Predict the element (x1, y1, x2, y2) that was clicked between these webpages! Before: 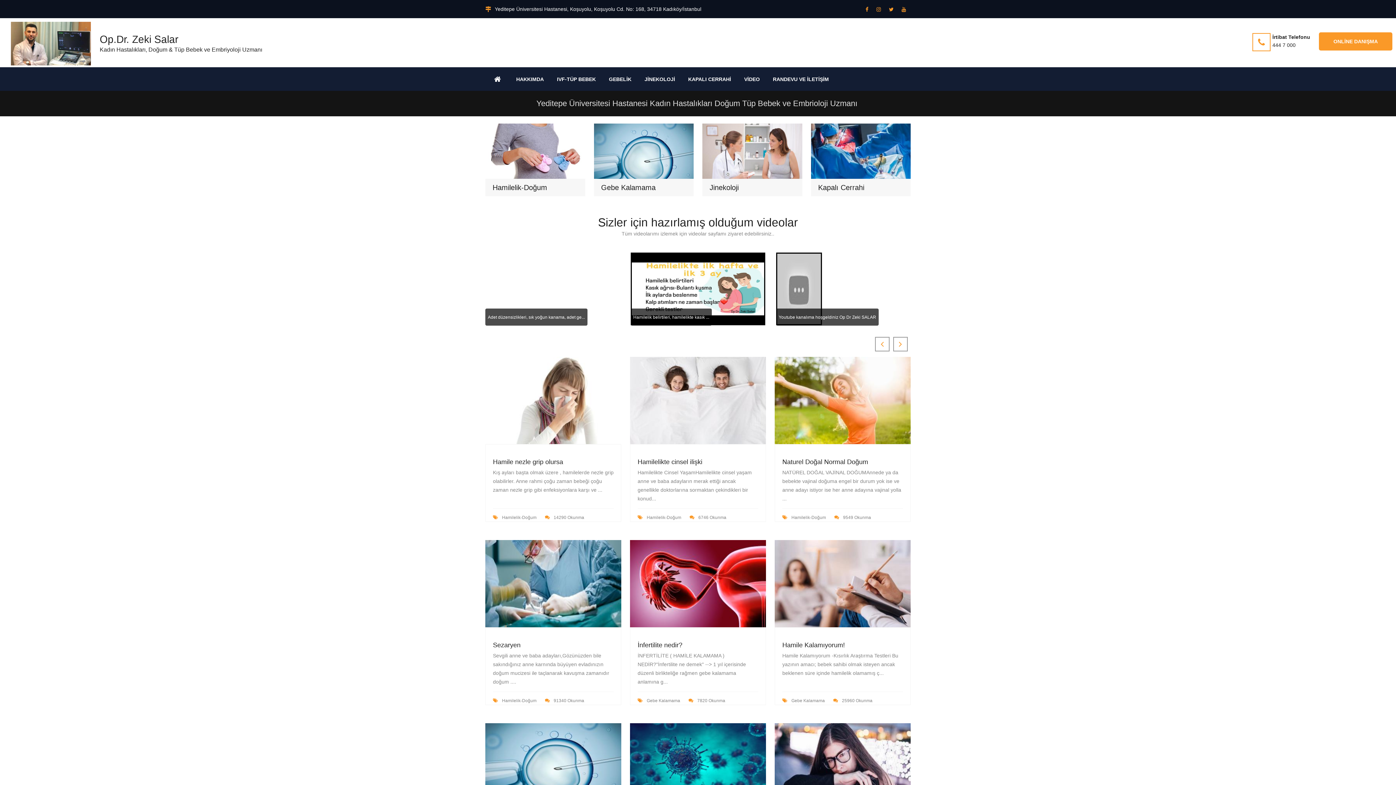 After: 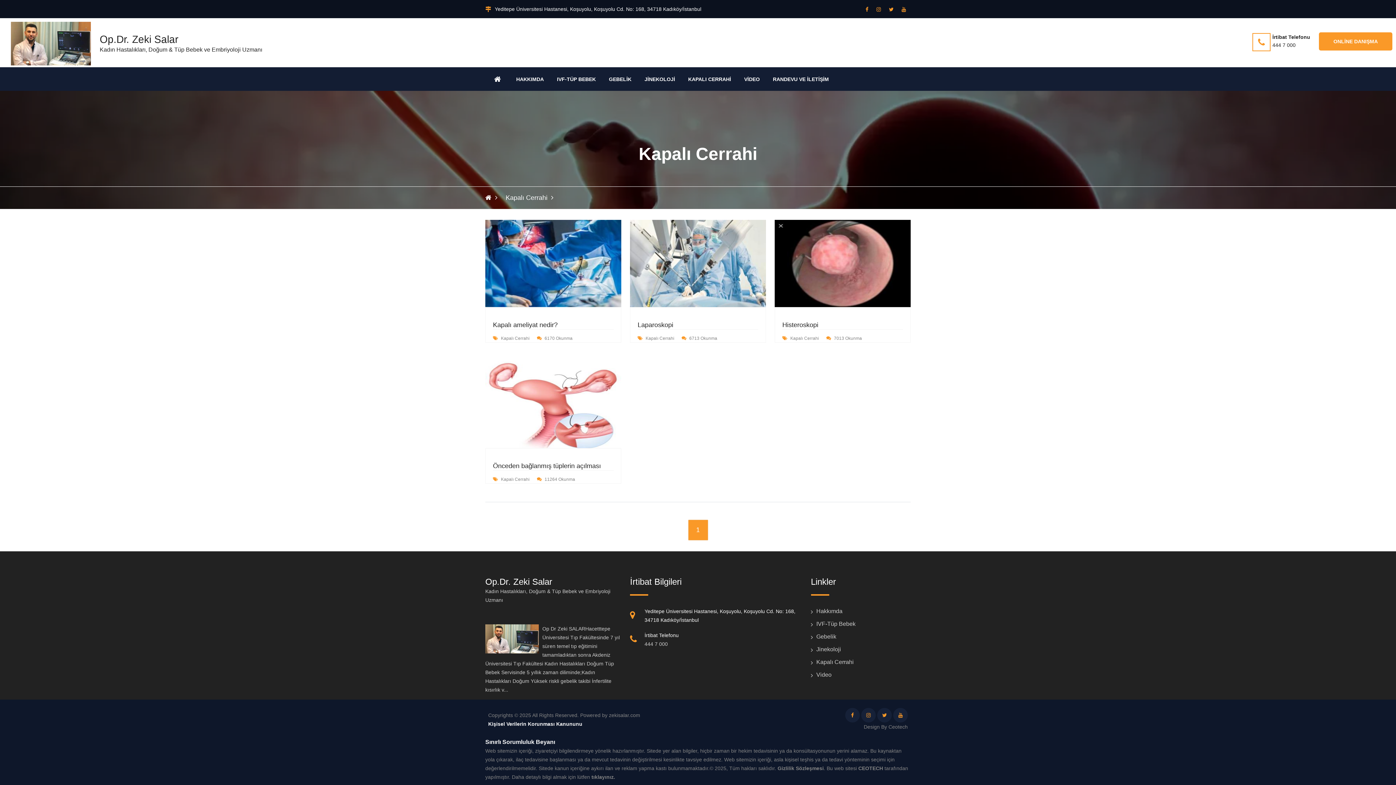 Action: bbox: (681, 67, 737, 90) label: KAPALI CERRAHİ